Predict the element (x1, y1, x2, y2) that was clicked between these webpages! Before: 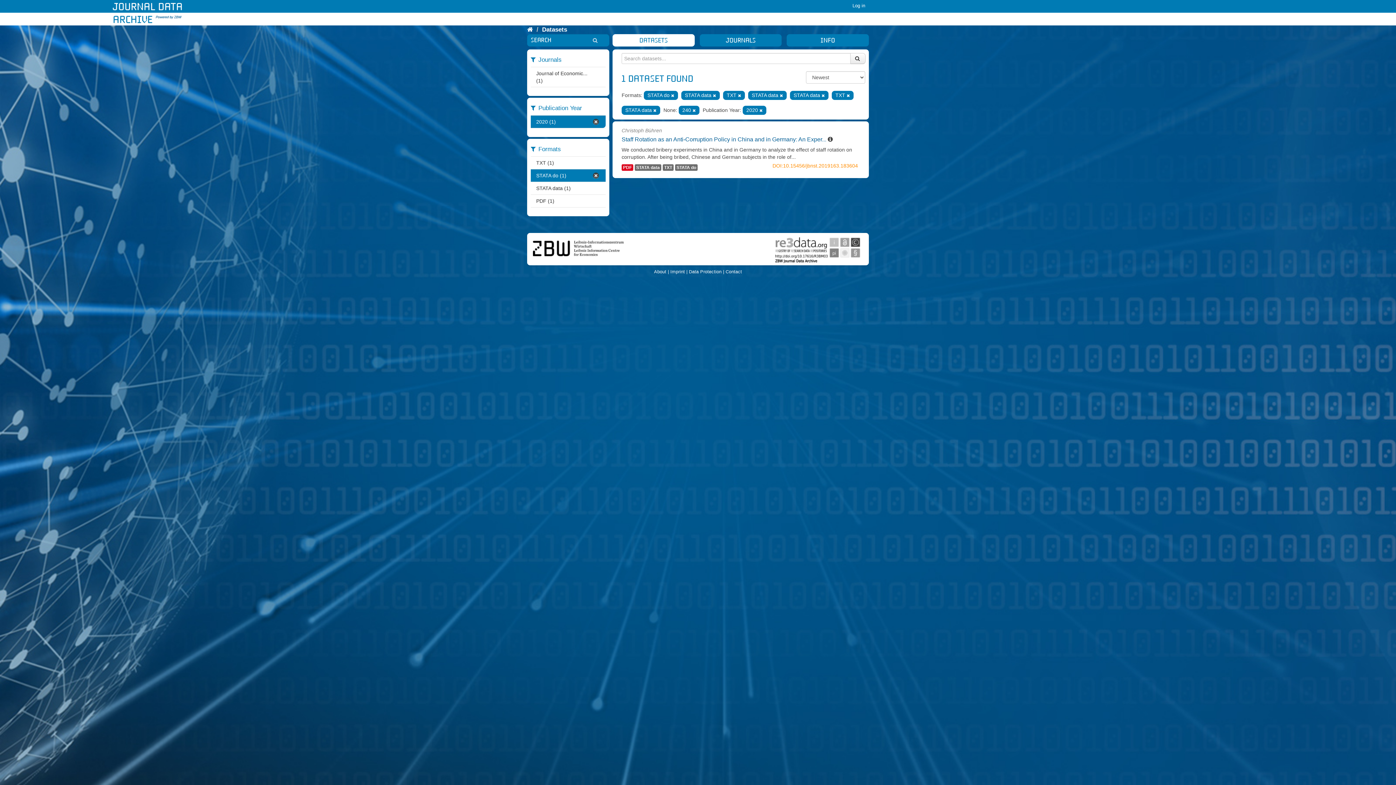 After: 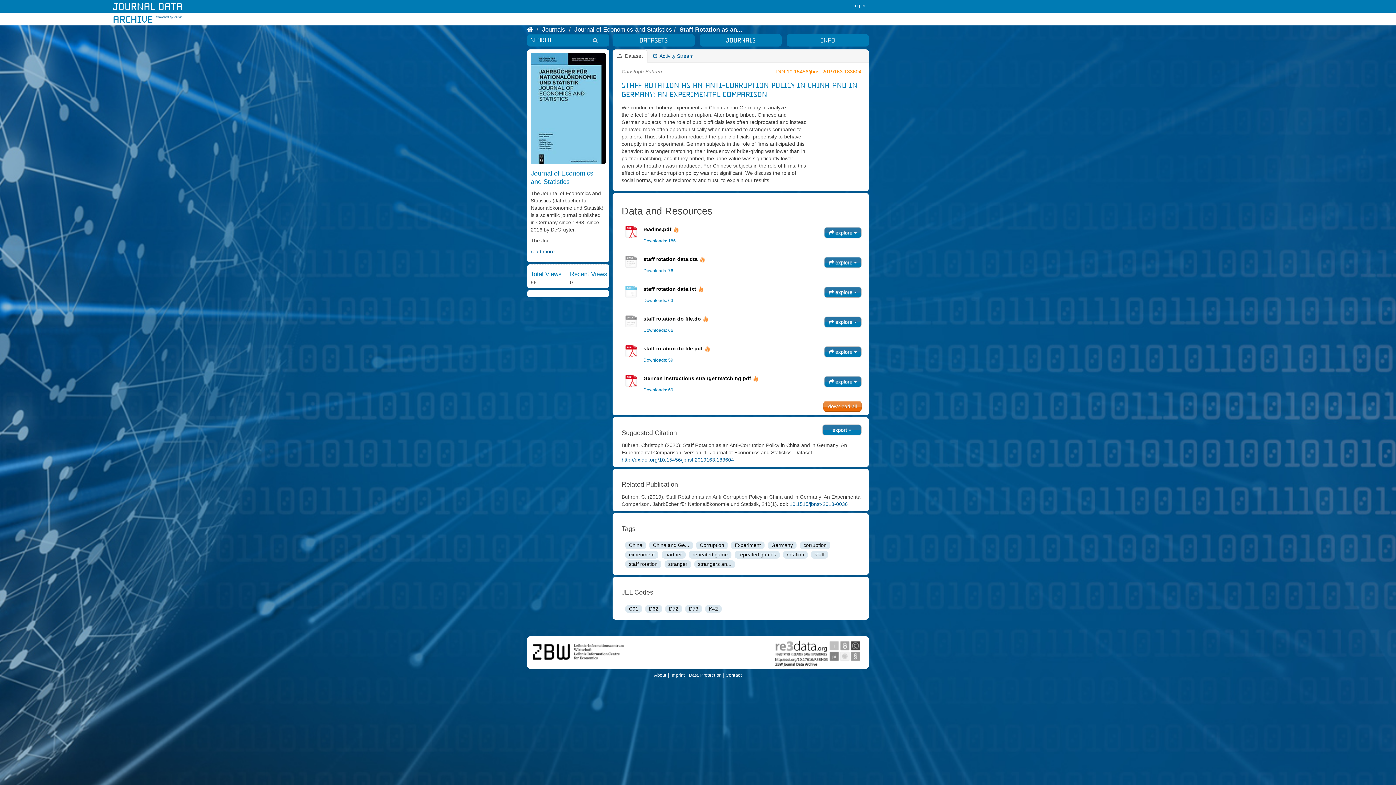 Action: bbox: (675, 164, 697, 170) label: STATA do